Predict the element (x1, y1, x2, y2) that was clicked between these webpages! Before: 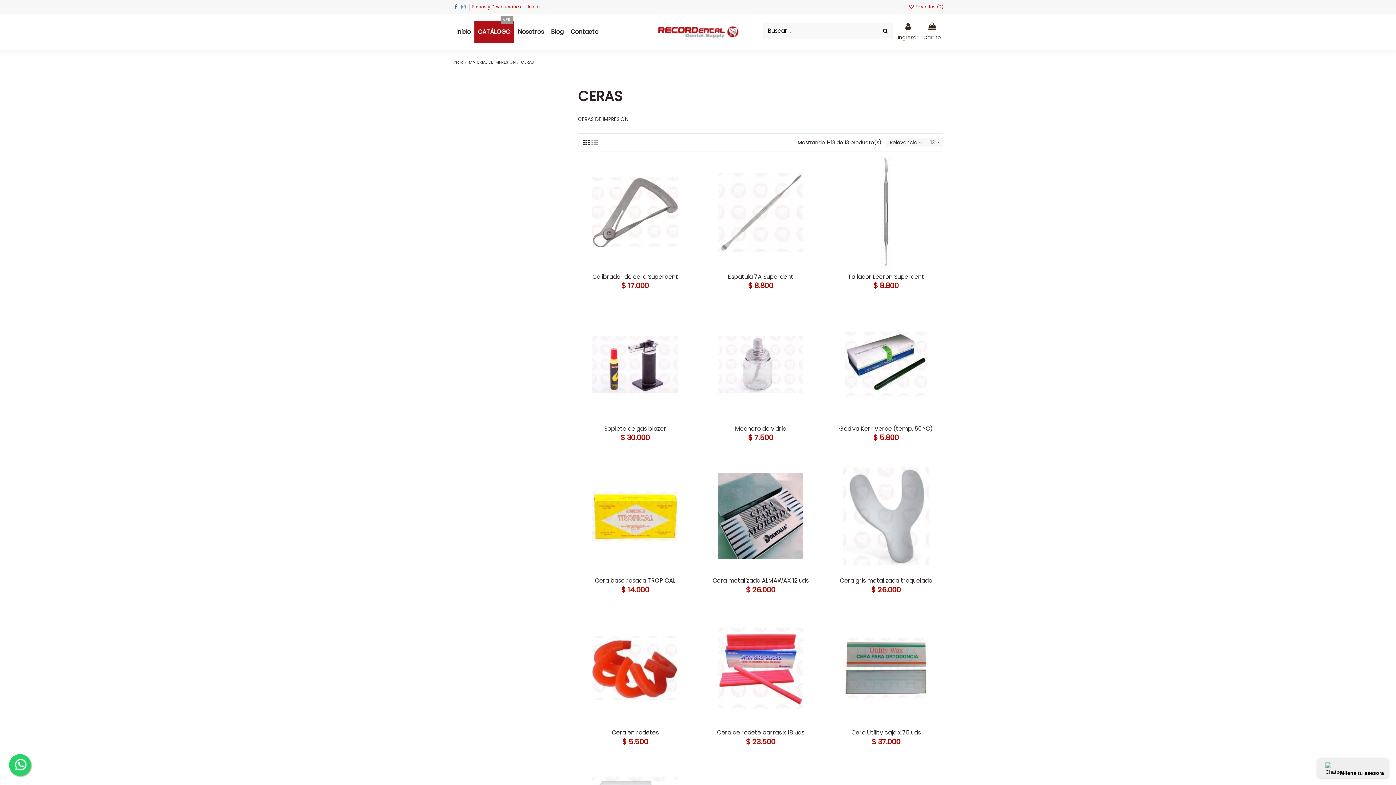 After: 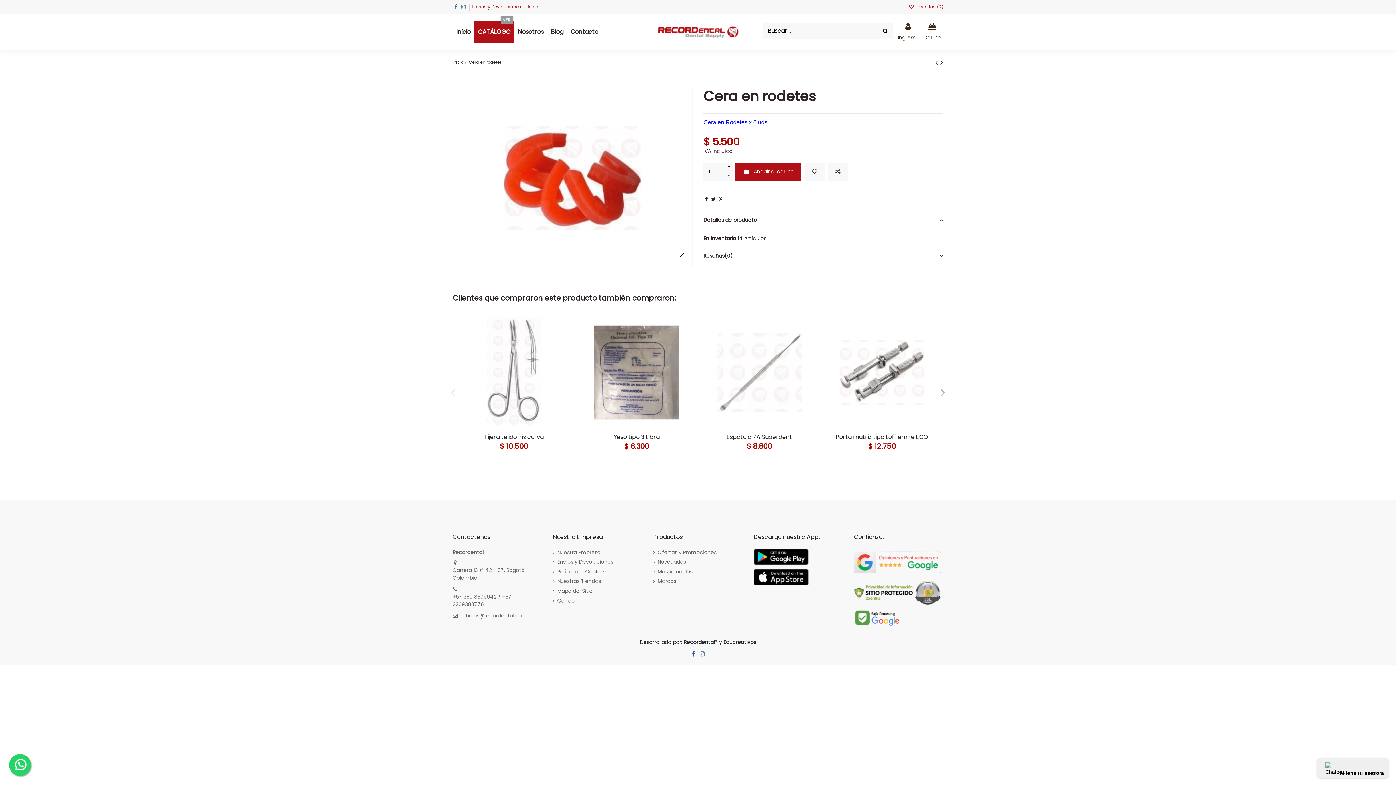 Action: bbox: (578, 613, 692, 724)